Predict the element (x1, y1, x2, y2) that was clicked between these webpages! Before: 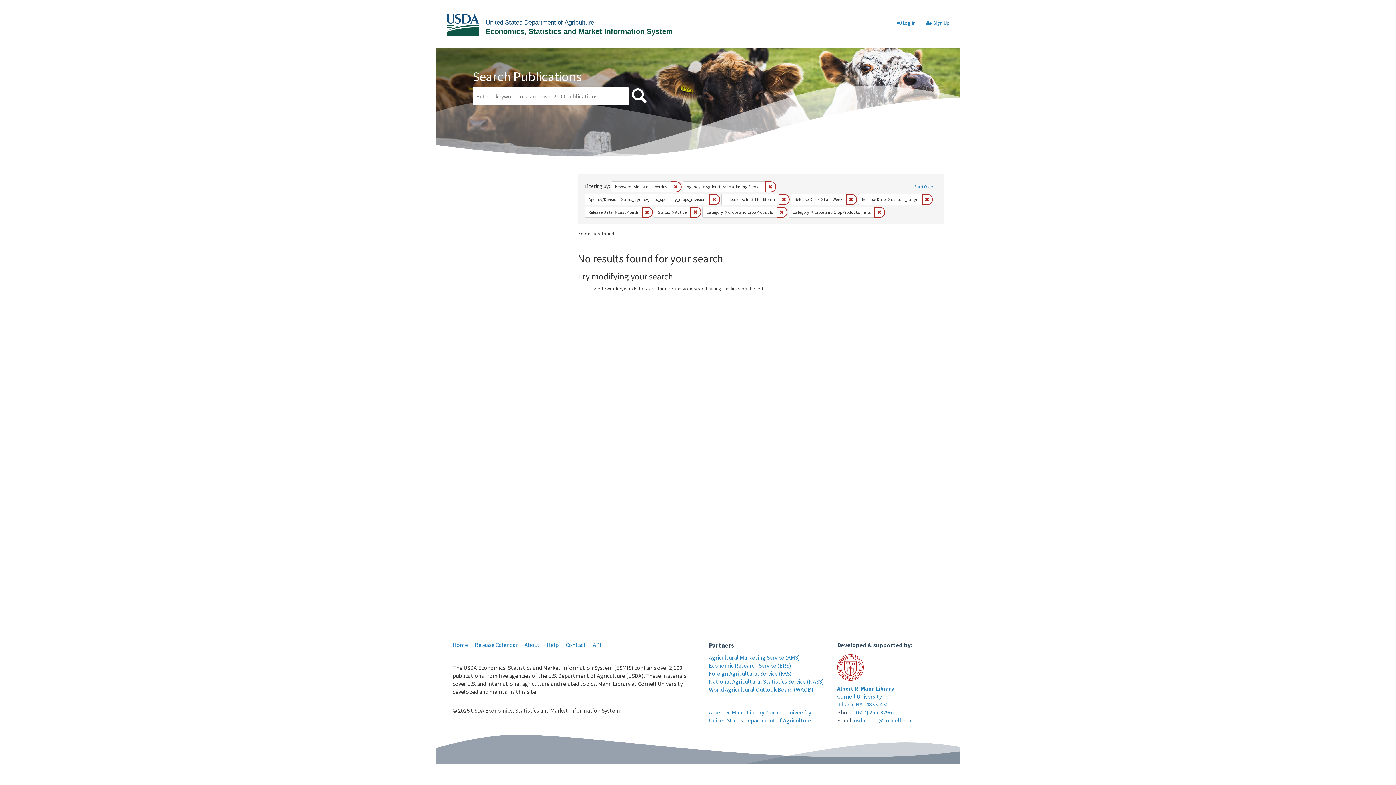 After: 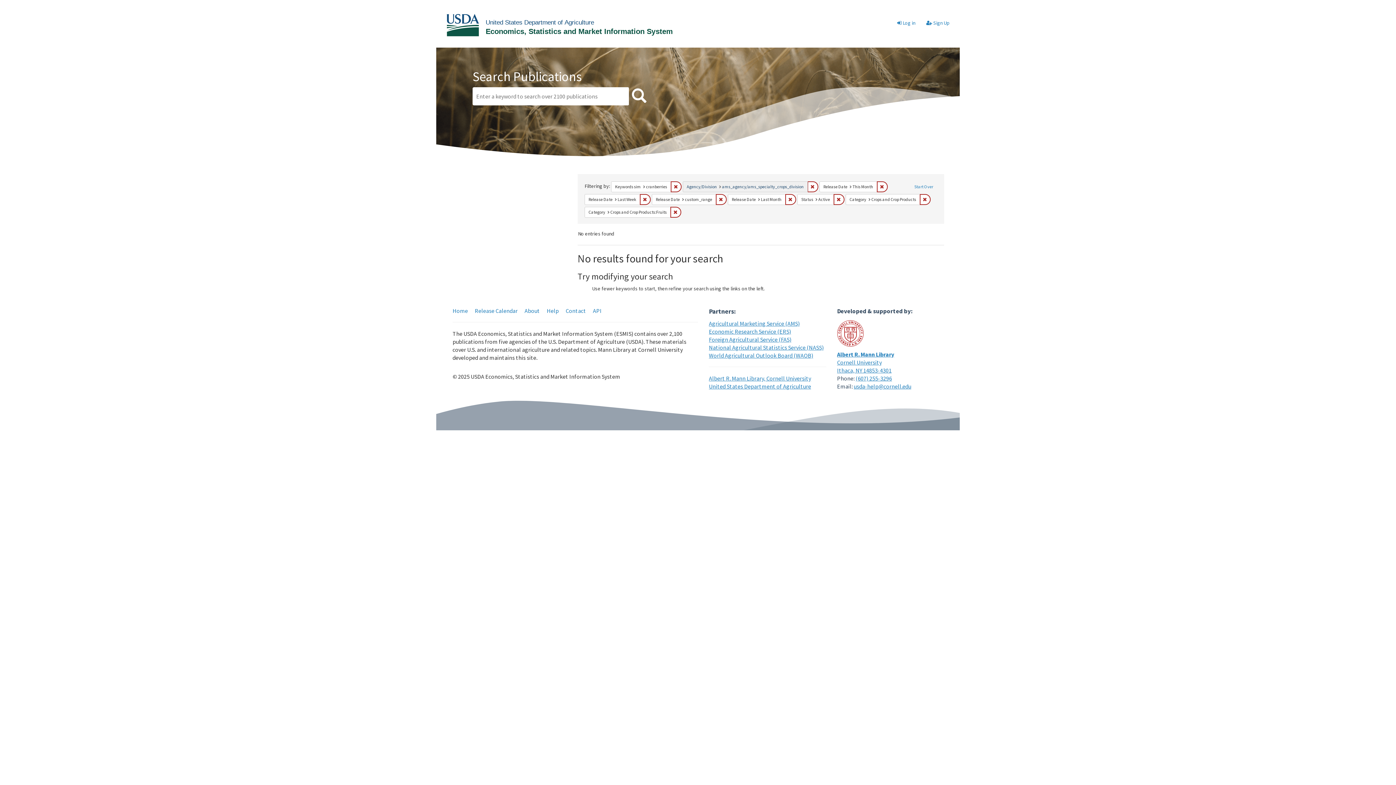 Action: label: Remove constraint Agency: Agricultural Marketing Service bbox: (765, 181, 776, 192)